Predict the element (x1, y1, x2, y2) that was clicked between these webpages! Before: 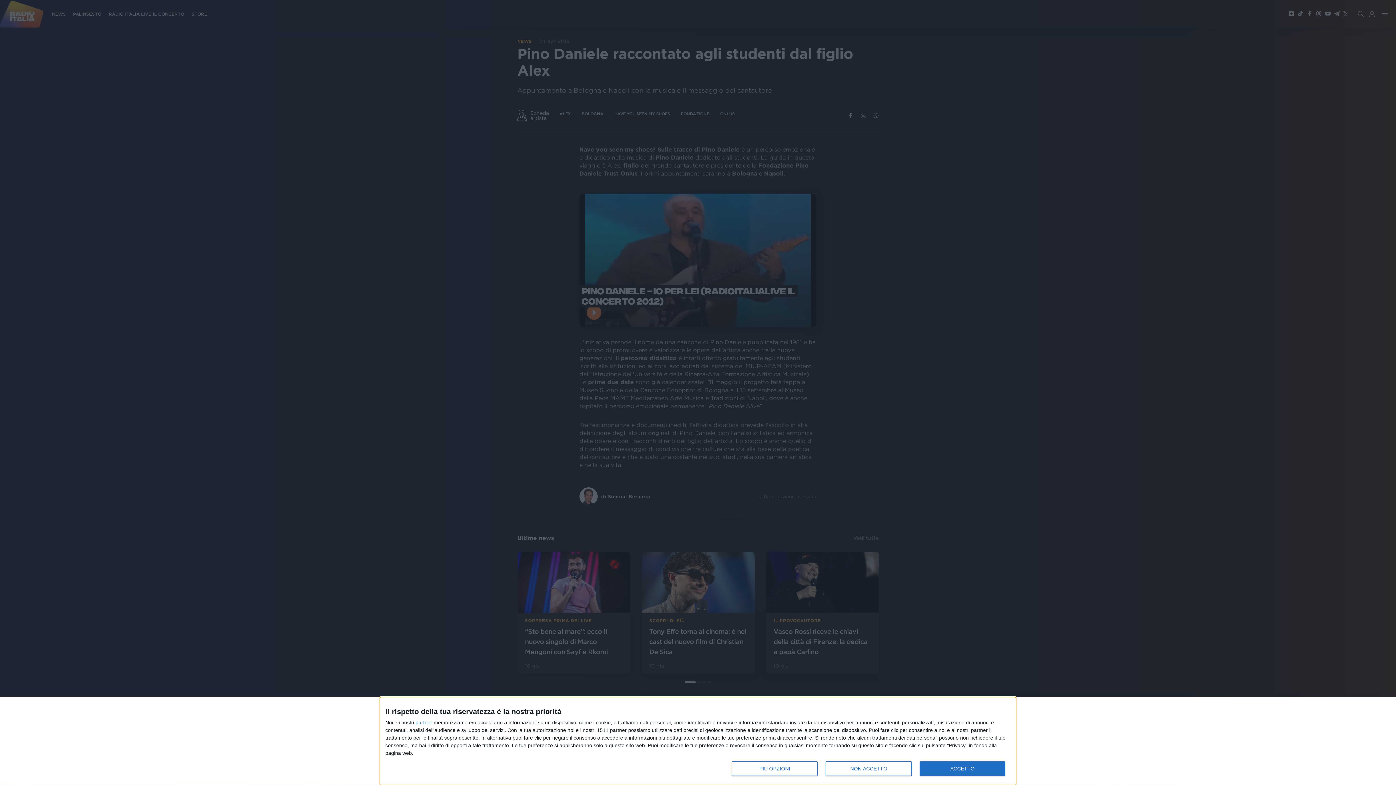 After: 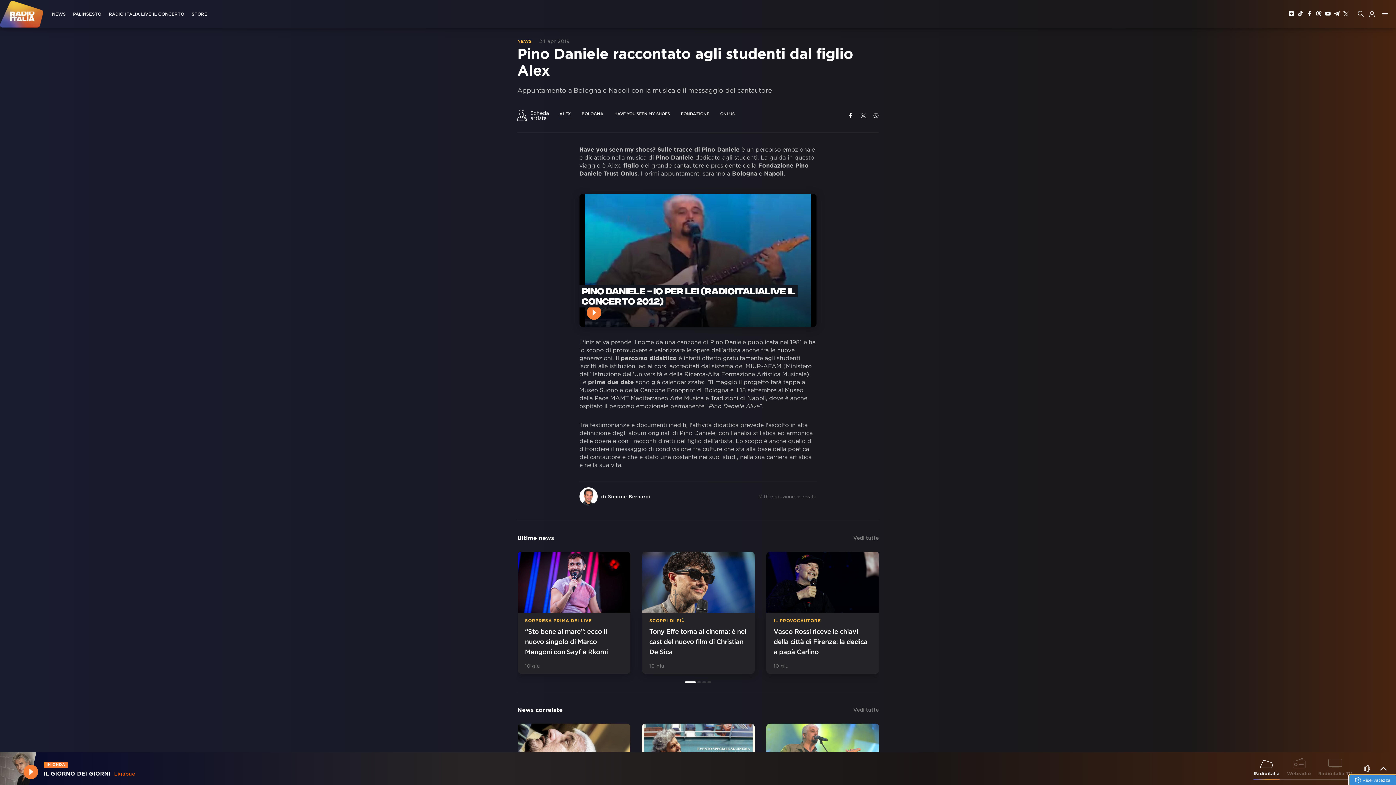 Action: bbox: (919, 761, 1005, 776) label: ACCETTO